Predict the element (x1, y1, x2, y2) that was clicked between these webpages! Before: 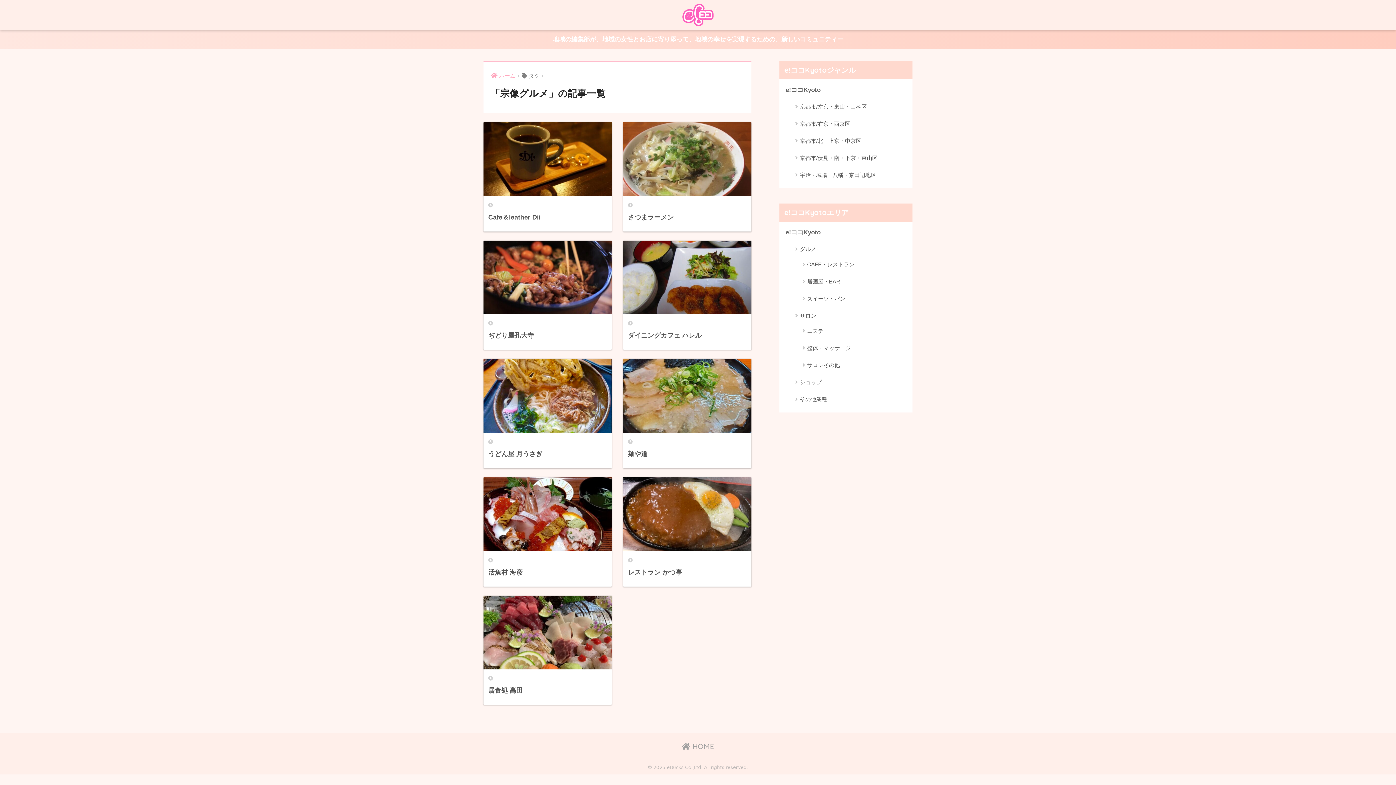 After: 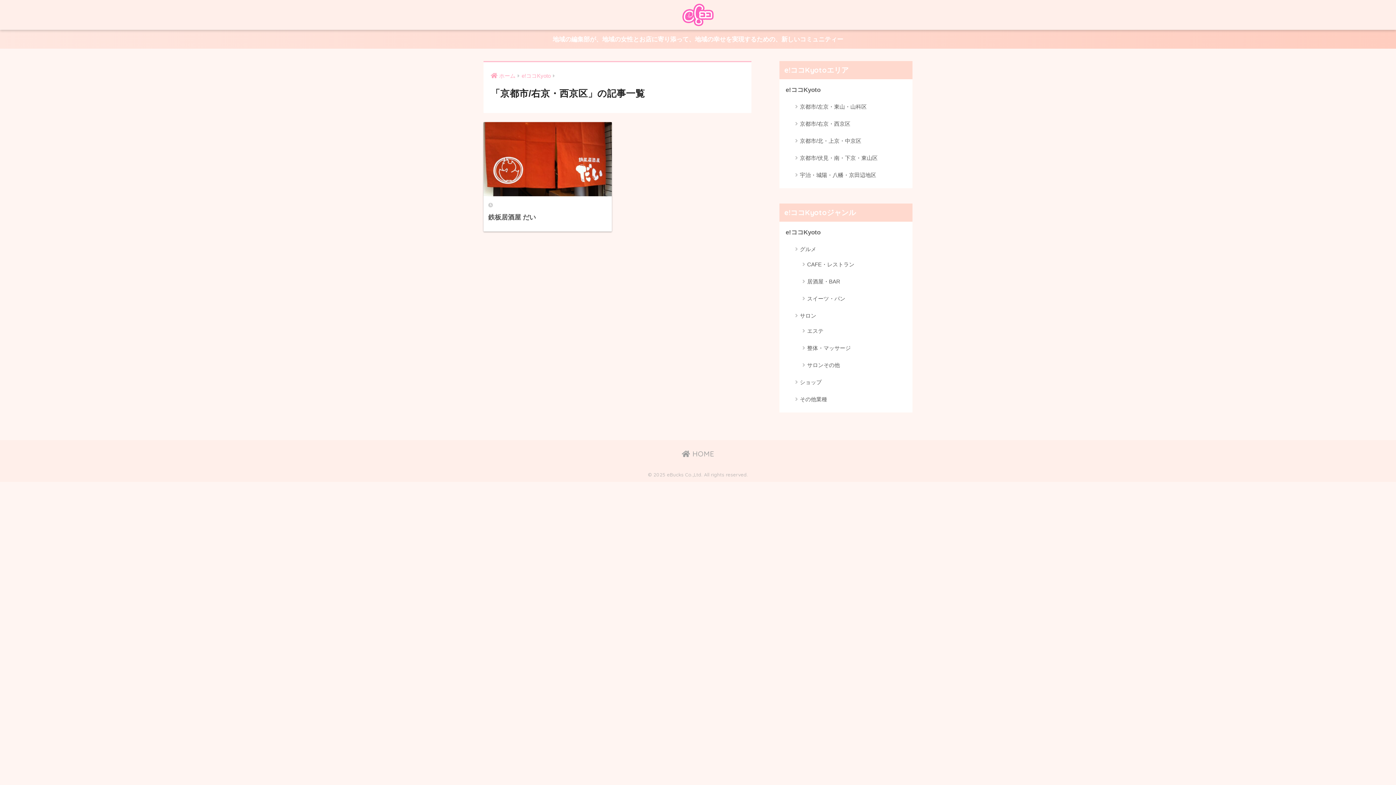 Action: label: 京都市/右京・西京区 bbox: (790, 117, 853, 130)